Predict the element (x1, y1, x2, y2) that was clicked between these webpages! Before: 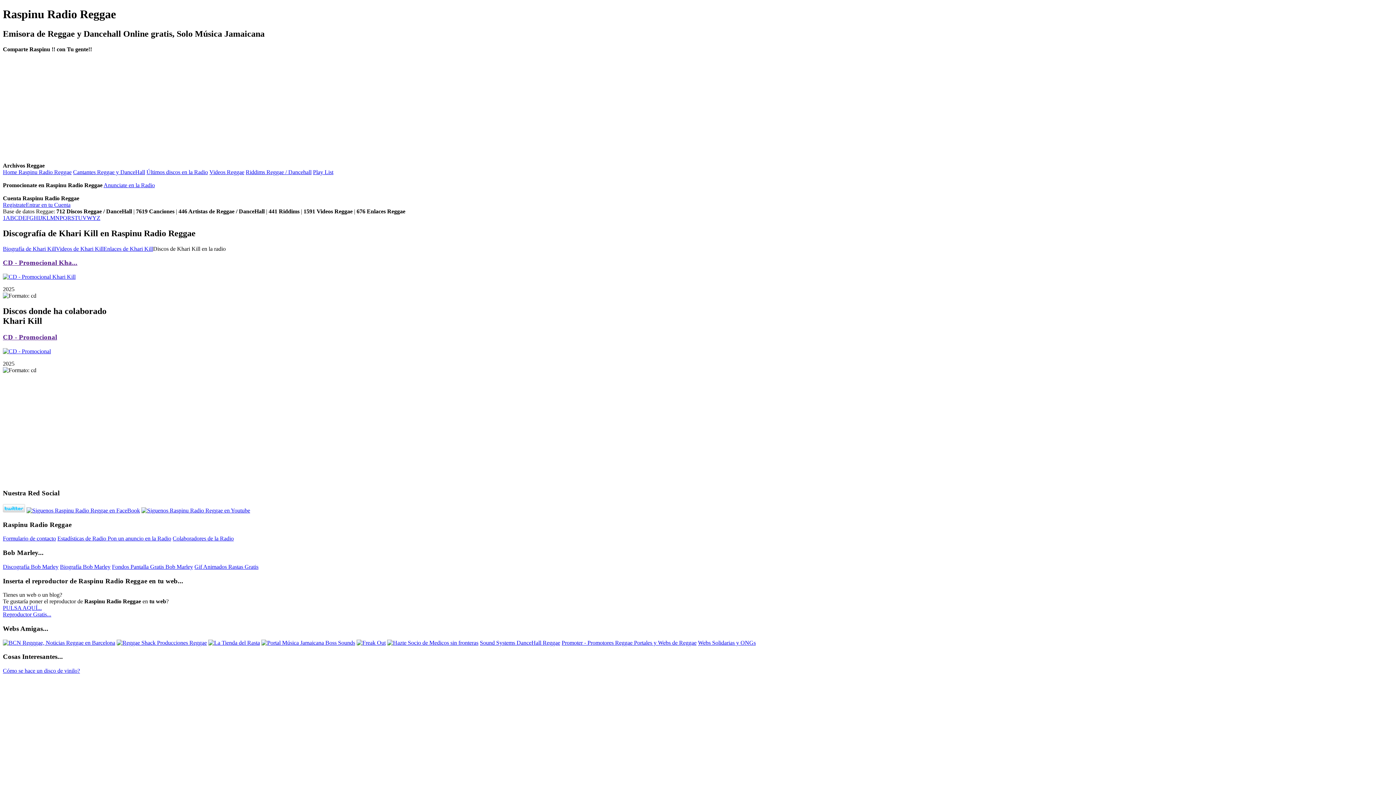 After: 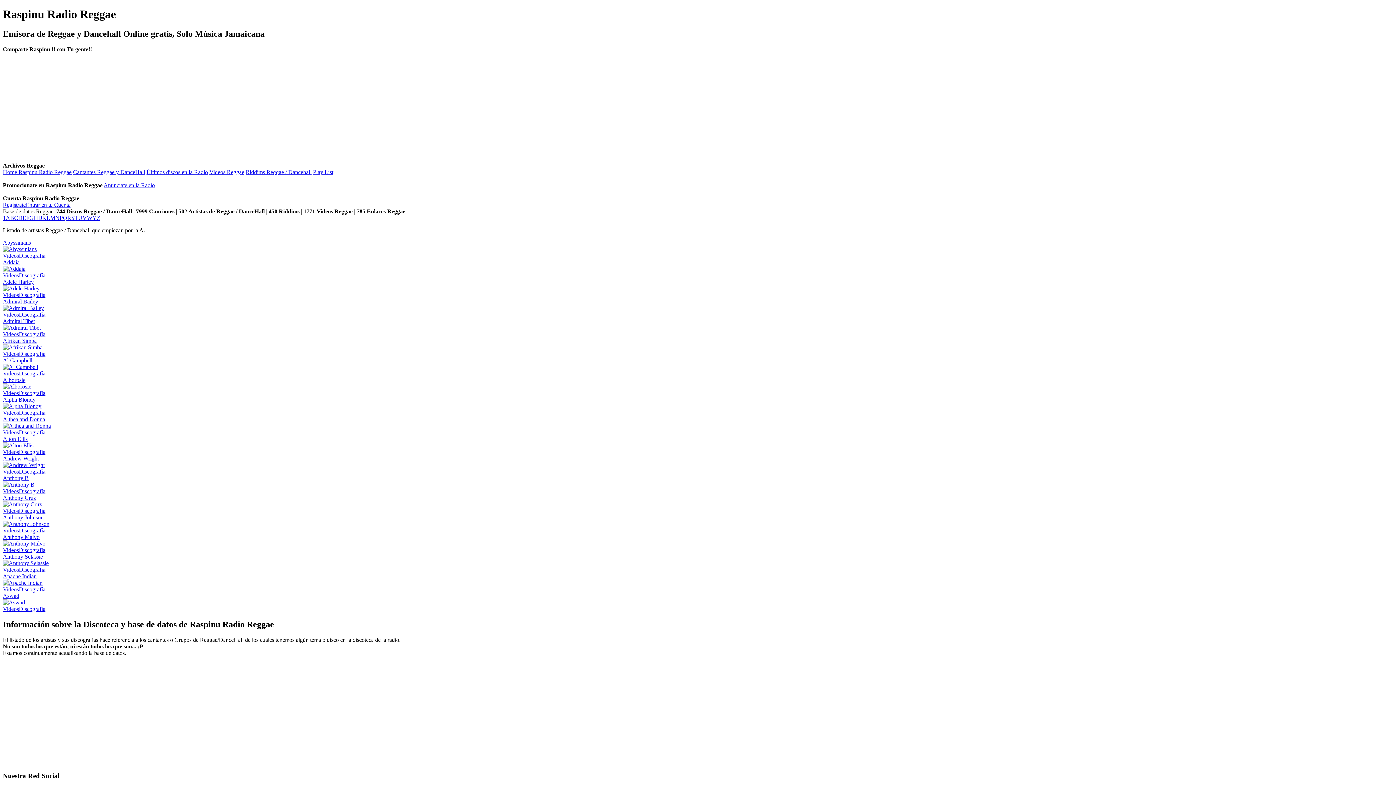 Action: bbox: (5, 214, 10, 221) label: A